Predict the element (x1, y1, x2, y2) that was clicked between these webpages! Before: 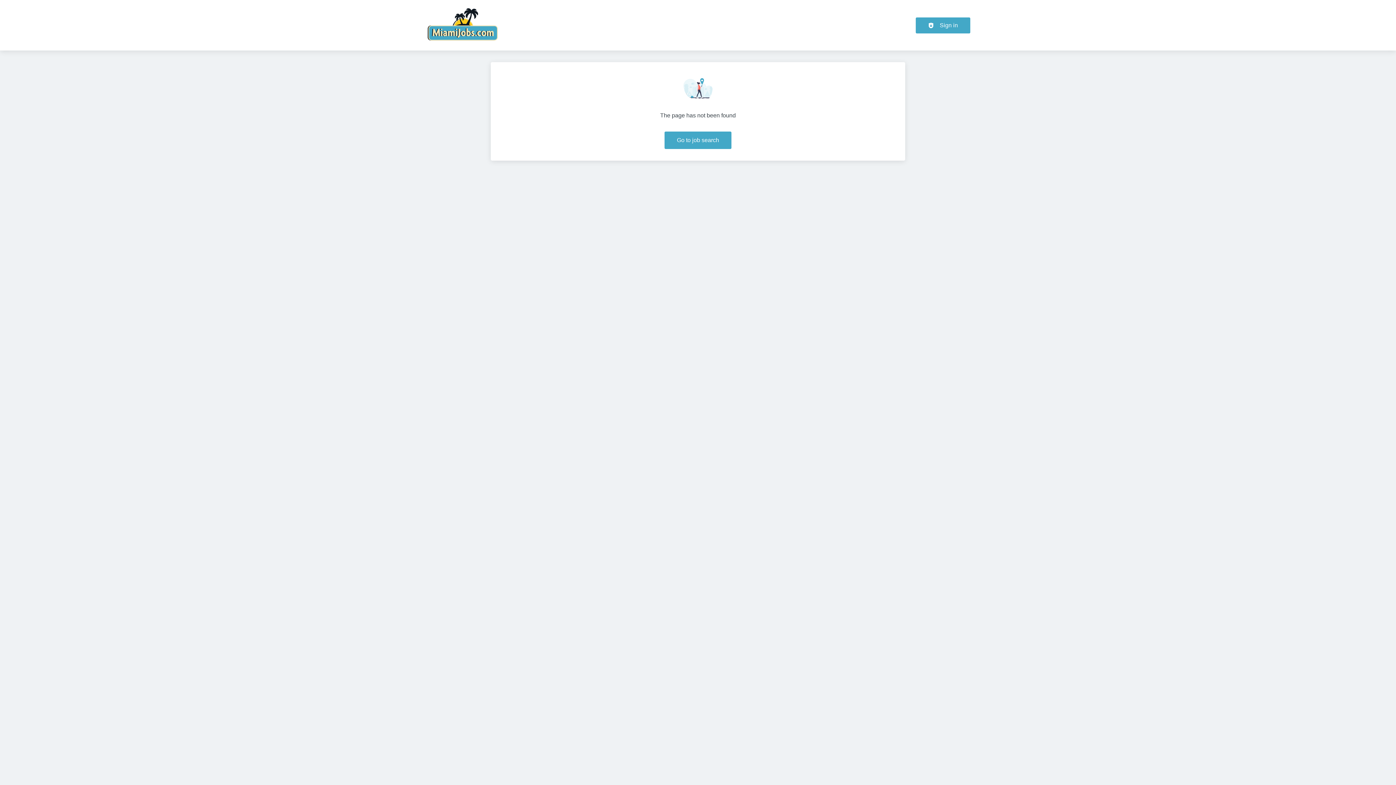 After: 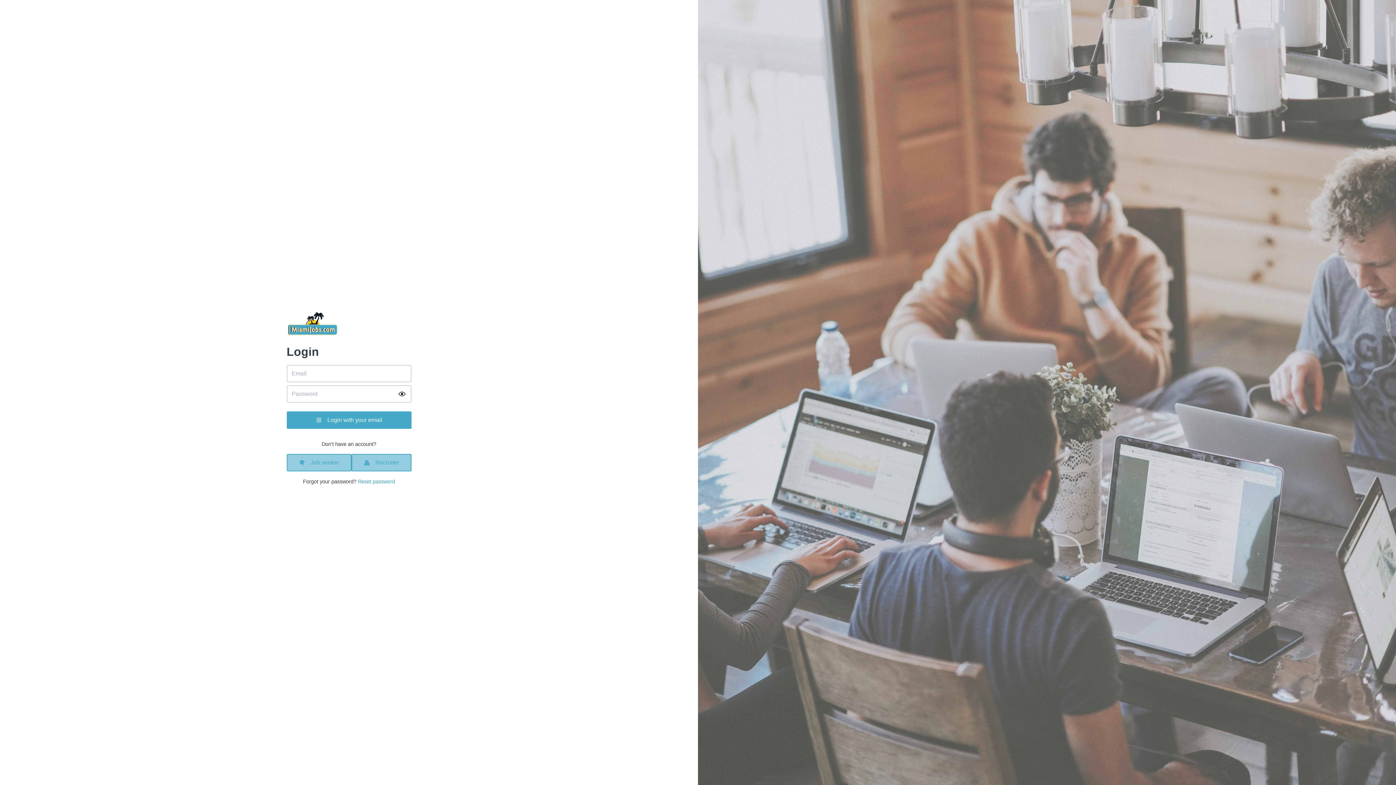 Action: label: Sign in bbox: (916, 17, 970, 33)